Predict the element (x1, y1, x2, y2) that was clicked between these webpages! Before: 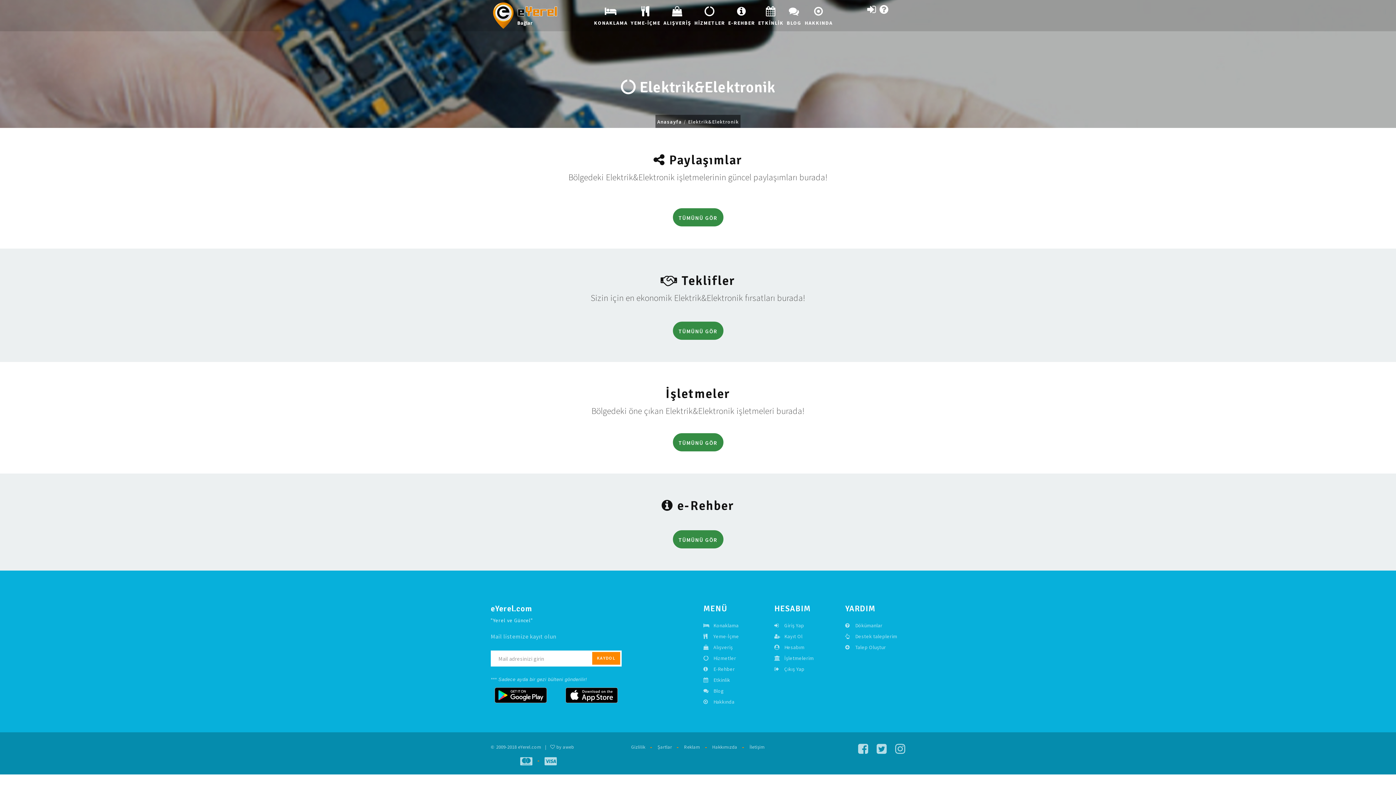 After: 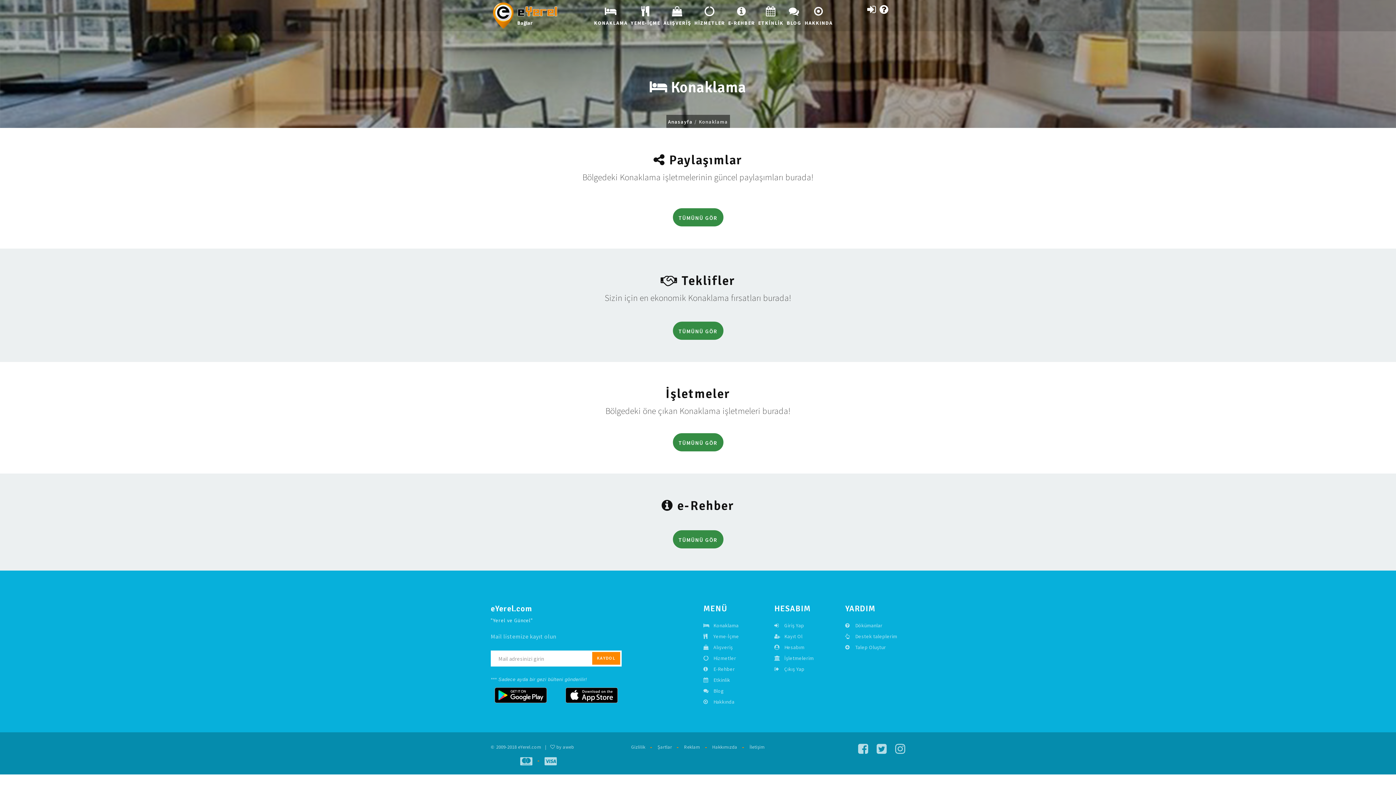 Action: label:  Konaklama bbox: (703, 622, 738, 629)